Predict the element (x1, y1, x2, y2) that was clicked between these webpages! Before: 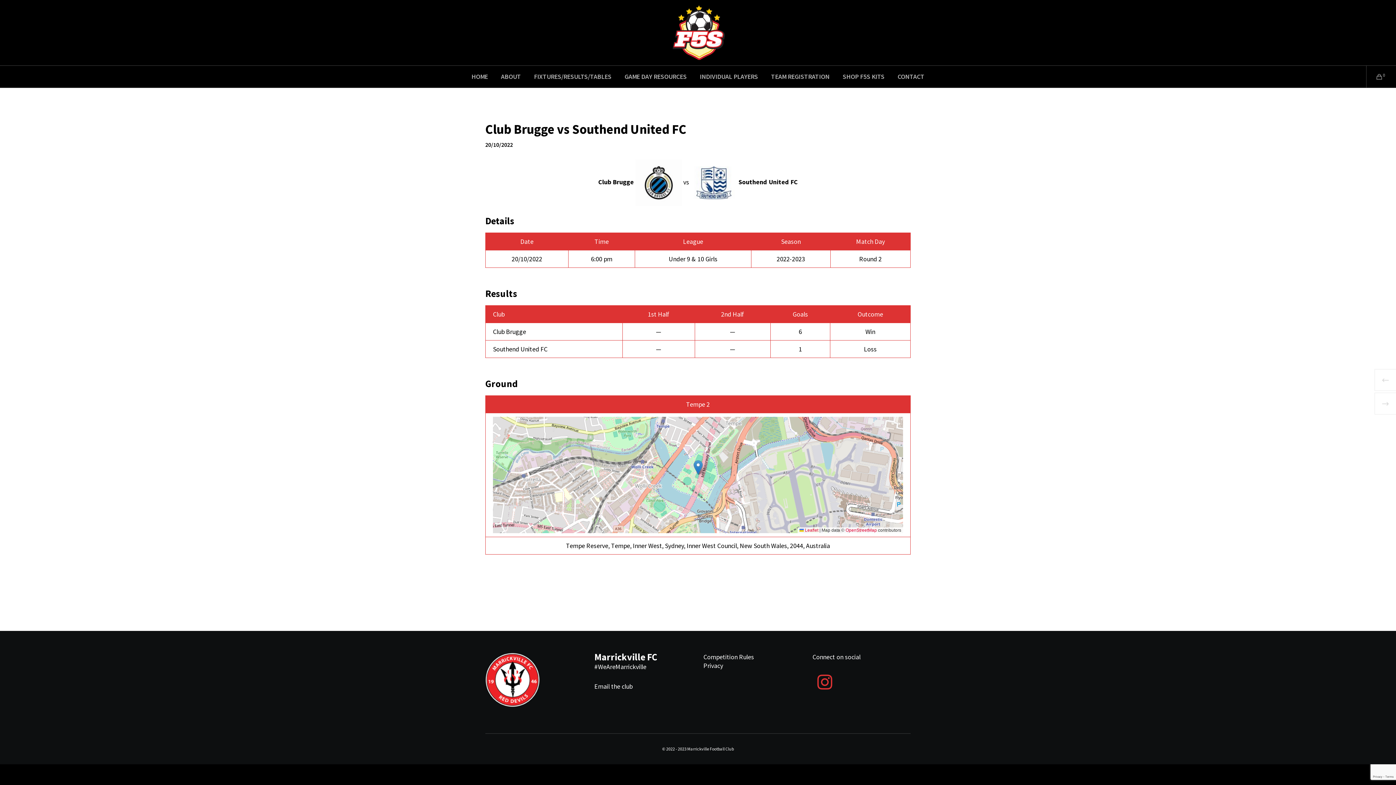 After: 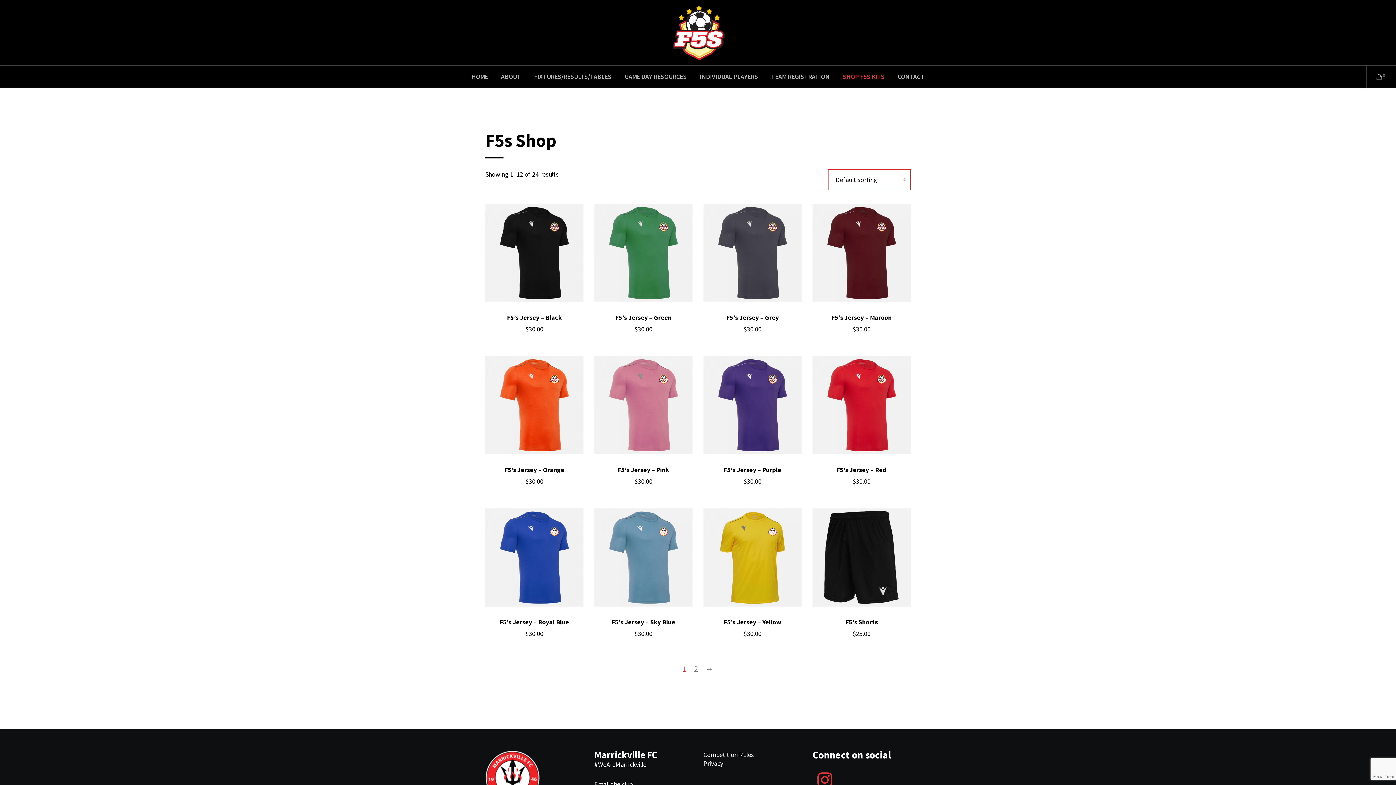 Action: label: SHOP F5S KITS bbox: (836, 65, 891, 87)